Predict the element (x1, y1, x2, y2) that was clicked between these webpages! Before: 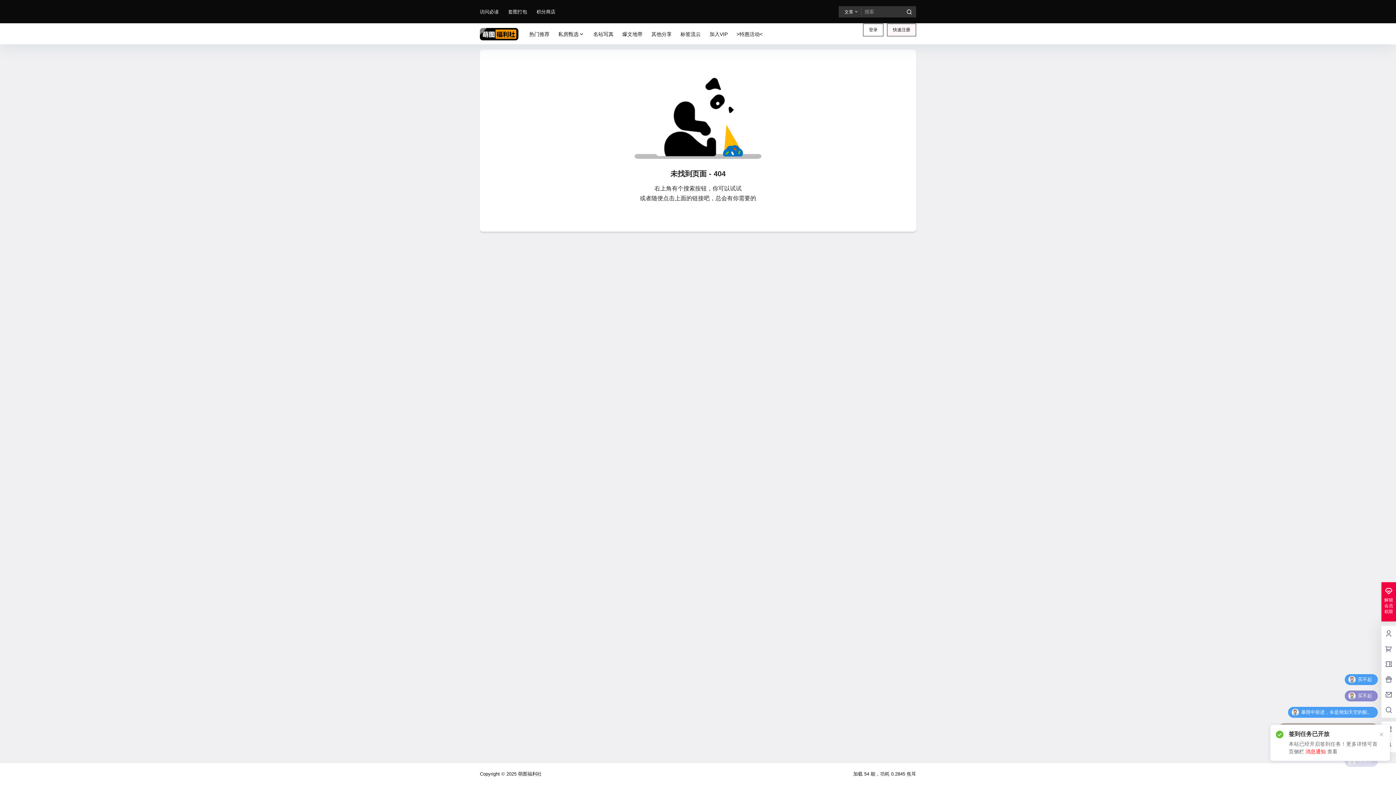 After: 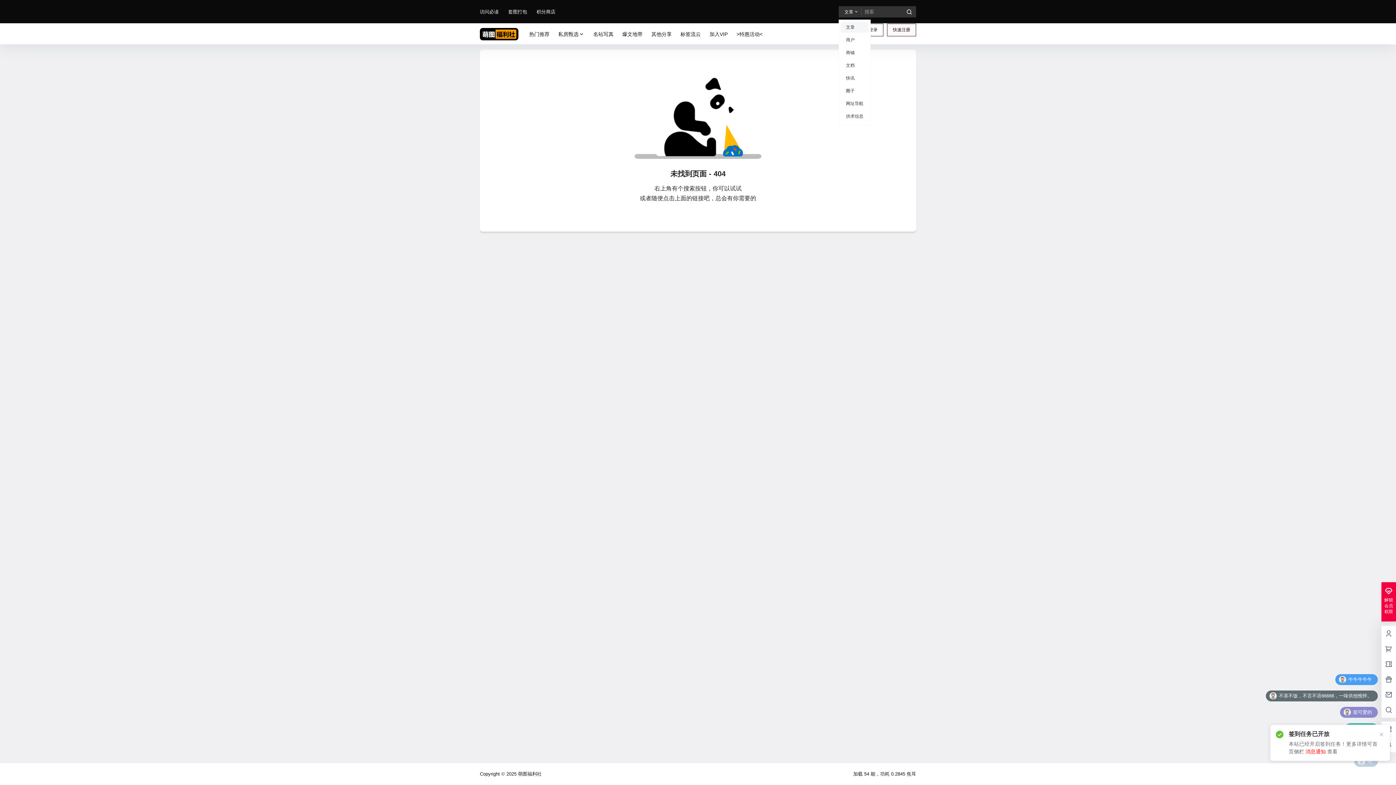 Action: bbox: (838, 8, 861, 15) label: 文章